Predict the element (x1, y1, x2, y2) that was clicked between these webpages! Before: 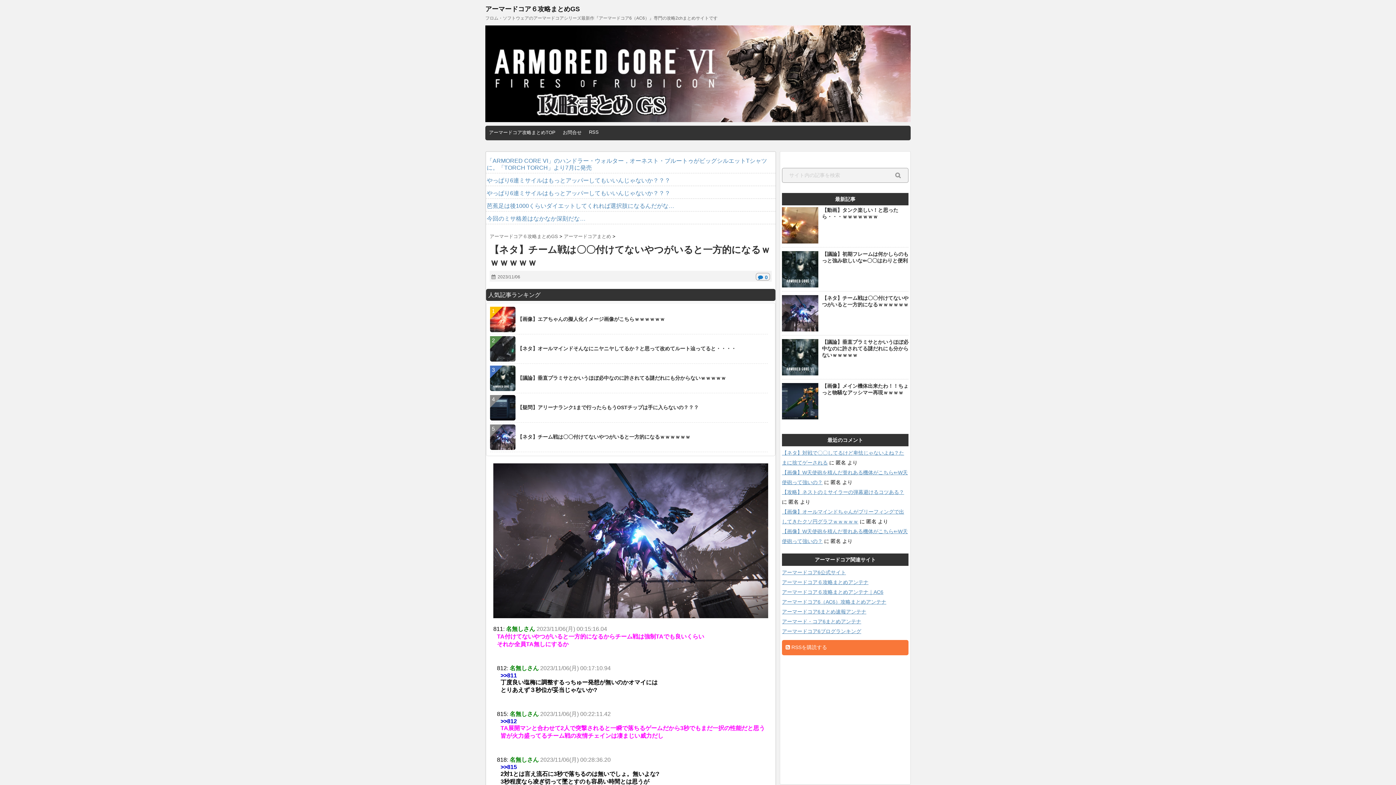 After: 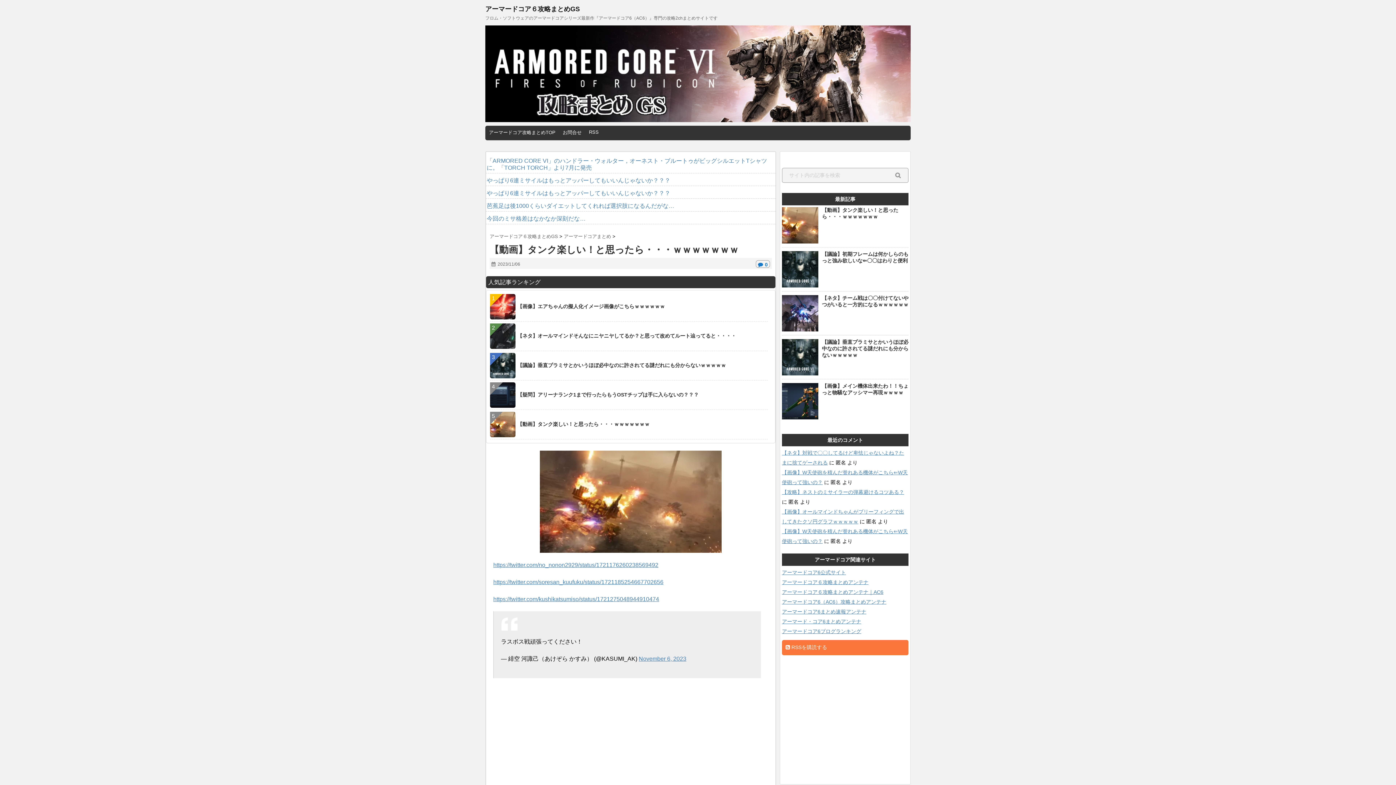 Action: bbox: (782, 207, 818, 243)